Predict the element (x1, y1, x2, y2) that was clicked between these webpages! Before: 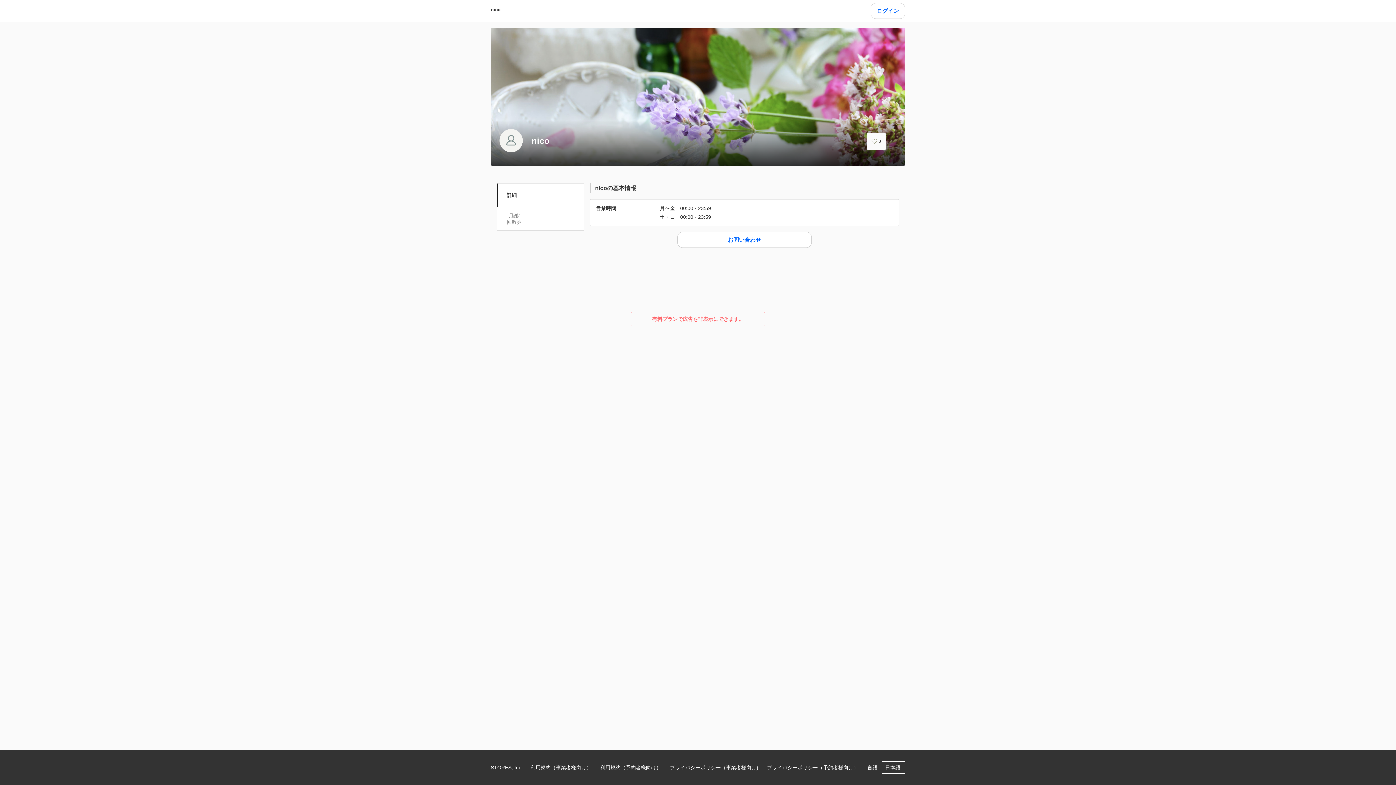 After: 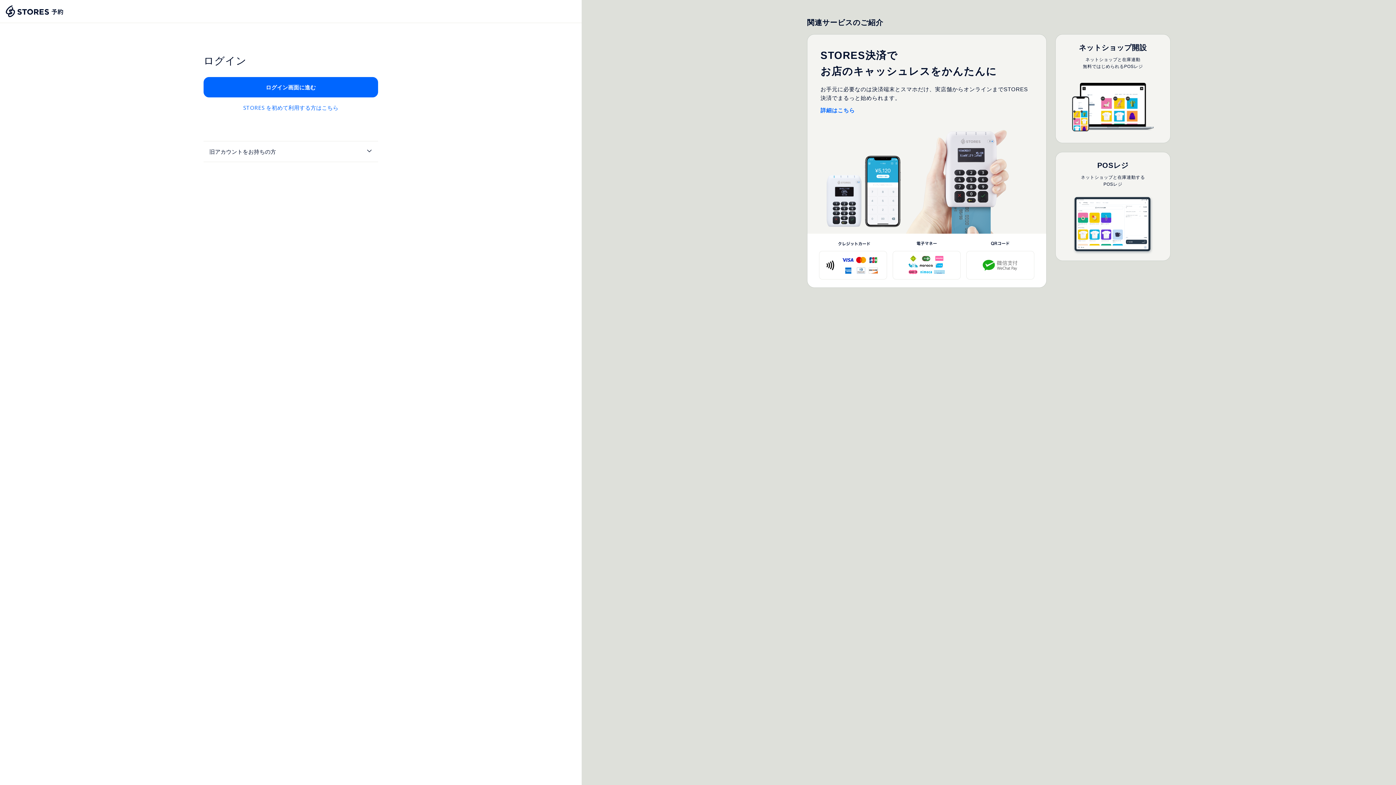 Action: bbox: (630, 312, 765, 326) label: 有料プランで広告を非表示にできます。